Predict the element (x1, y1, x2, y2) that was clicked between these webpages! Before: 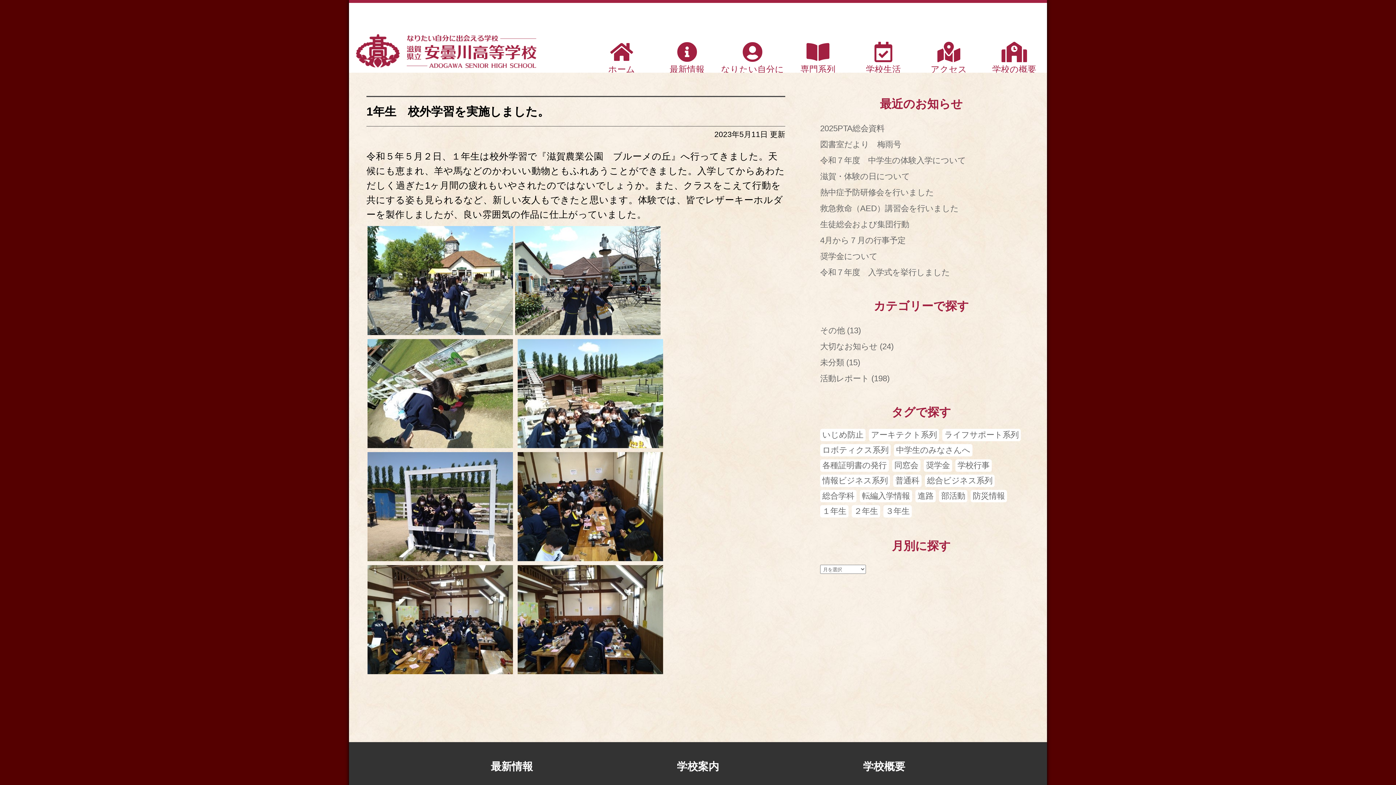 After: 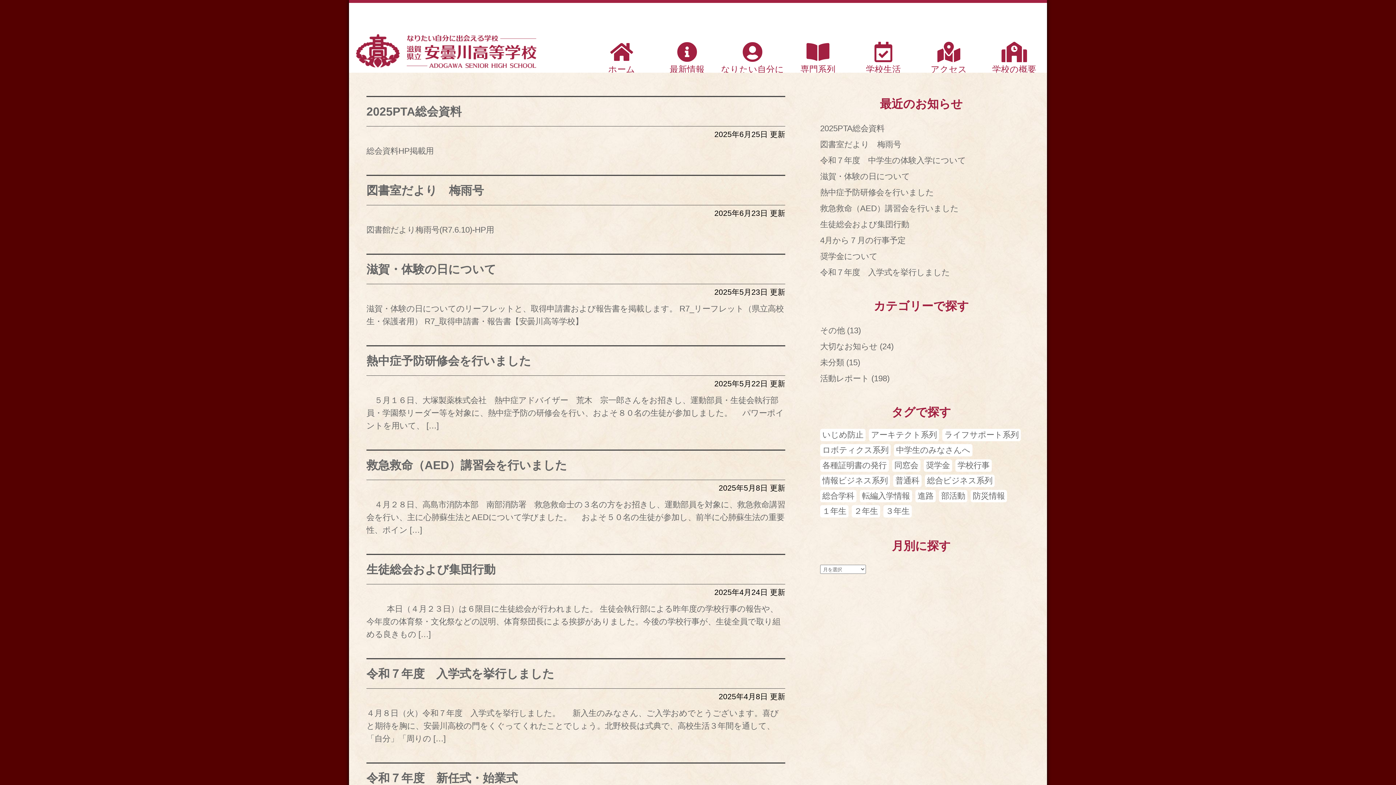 Action: bbox: (820, 505, 848, 517) label: １年生 (99個の項目)